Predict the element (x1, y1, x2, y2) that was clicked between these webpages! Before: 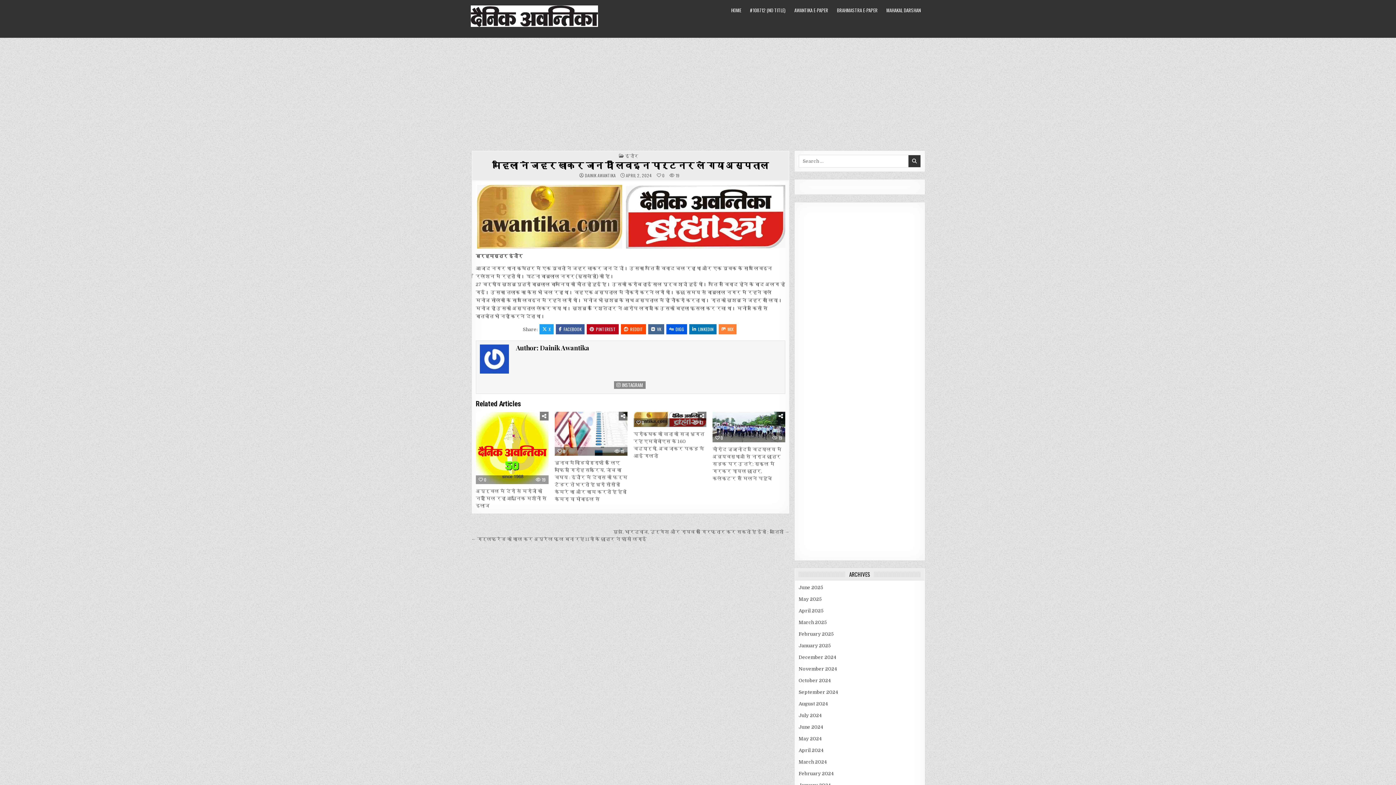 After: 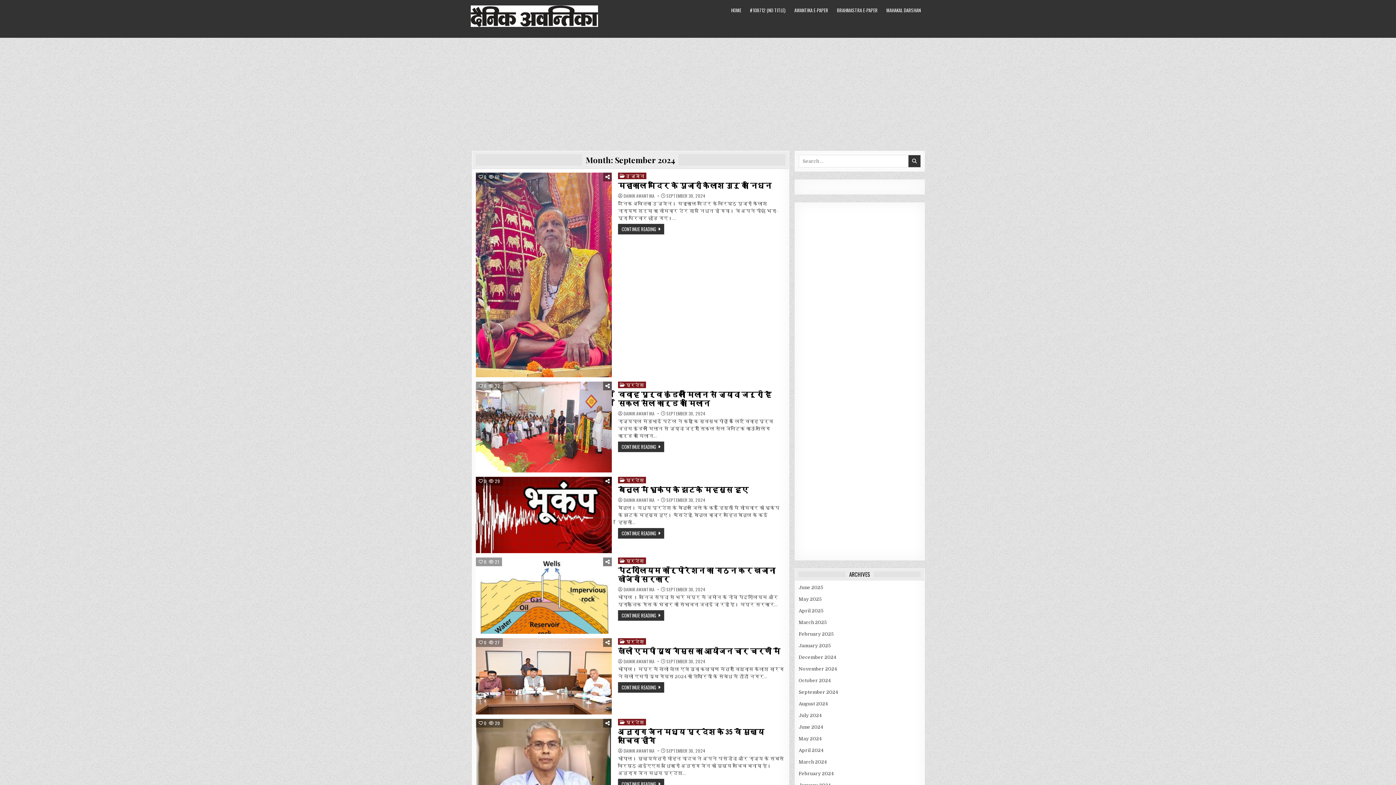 Action: label: September 2024 bbox: (798, 689, 838, 695)